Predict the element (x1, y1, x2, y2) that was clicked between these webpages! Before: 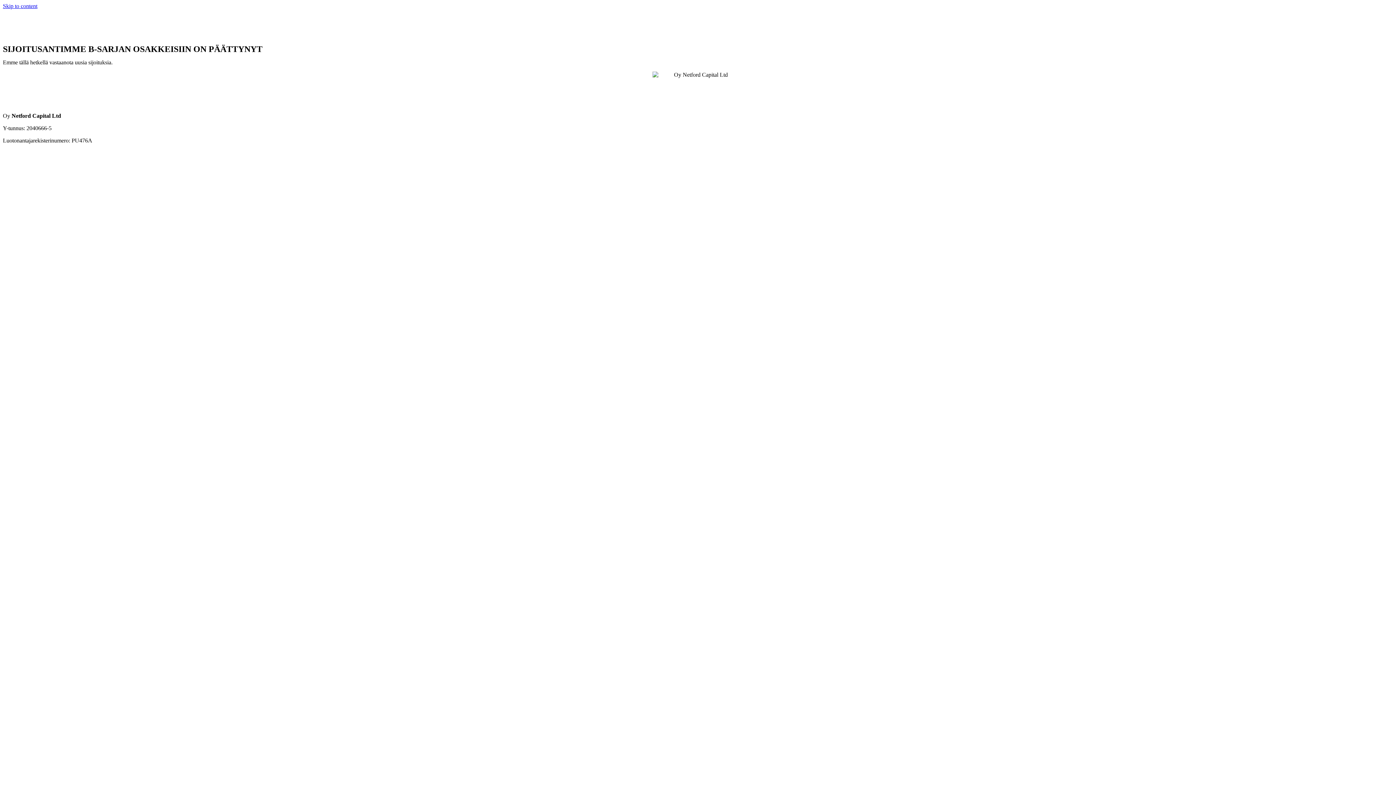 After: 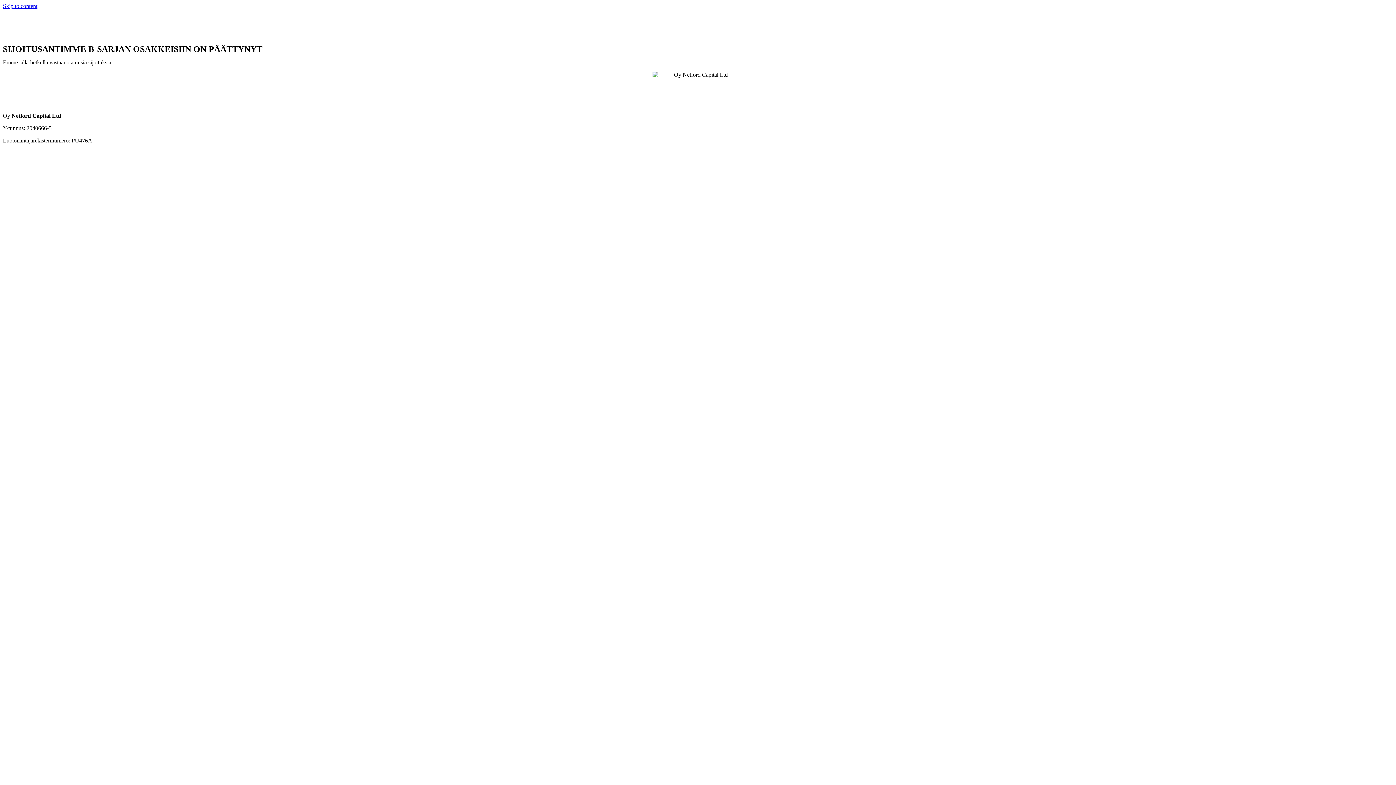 Action: bbox: (2, 2, 37, 9) label: Skip to content